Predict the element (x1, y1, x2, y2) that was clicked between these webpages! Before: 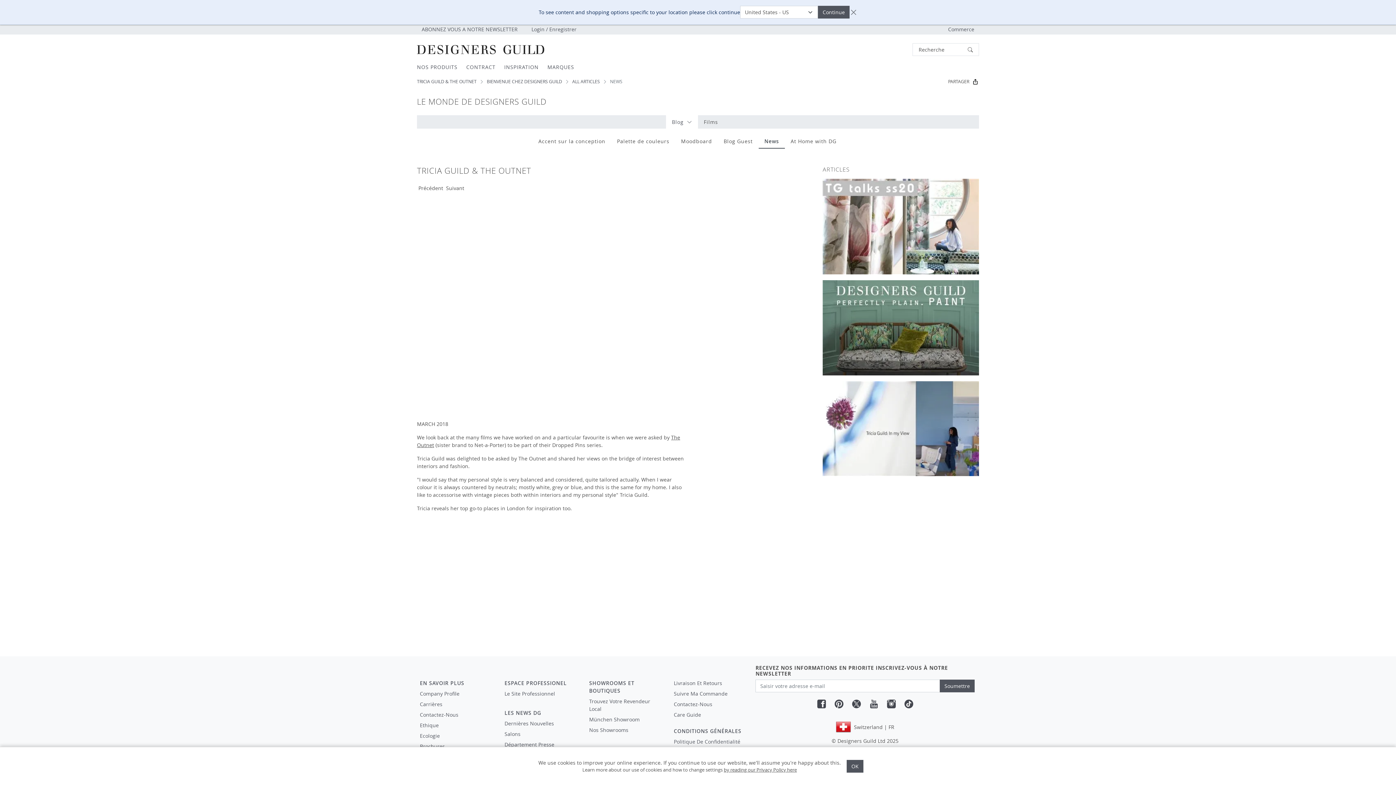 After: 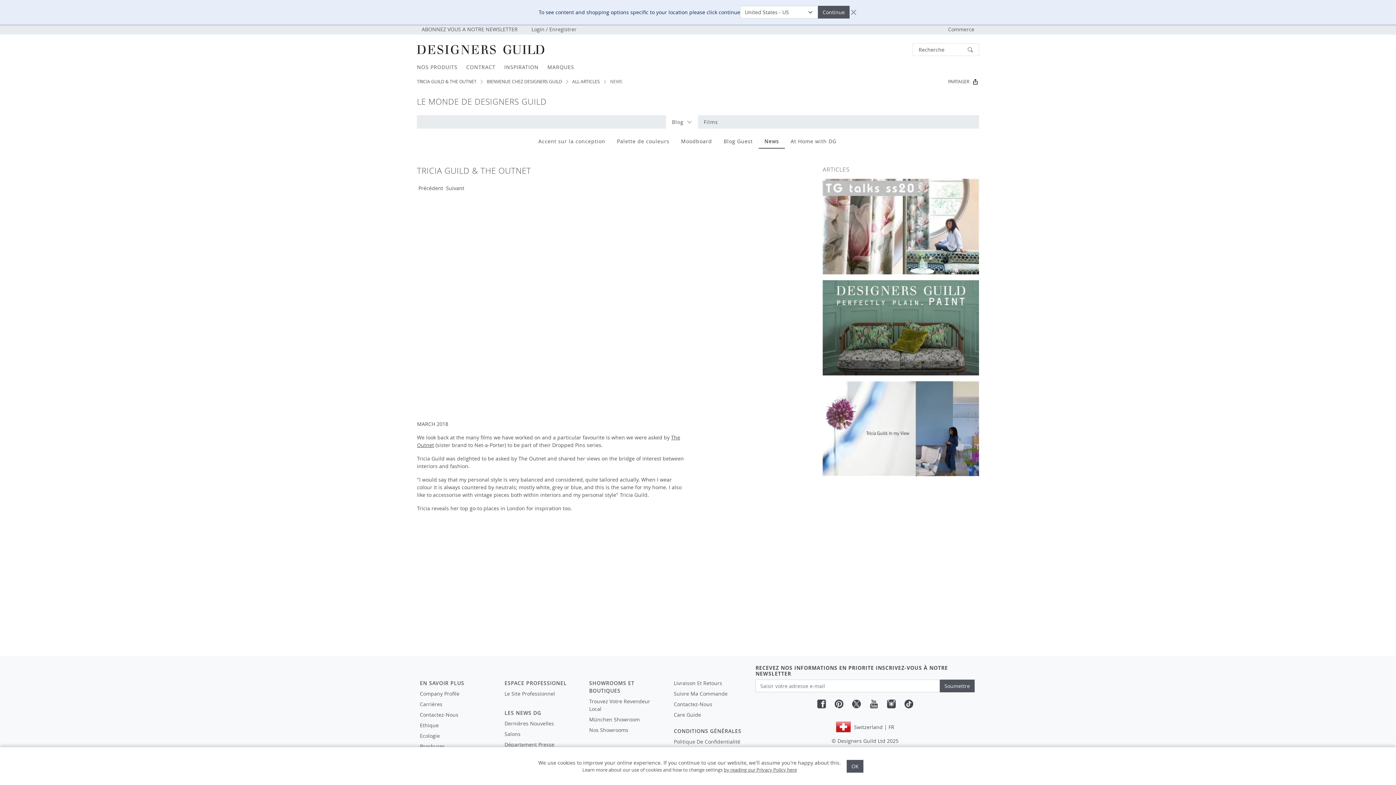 Action: bbox: (869, 700, 878, 707)